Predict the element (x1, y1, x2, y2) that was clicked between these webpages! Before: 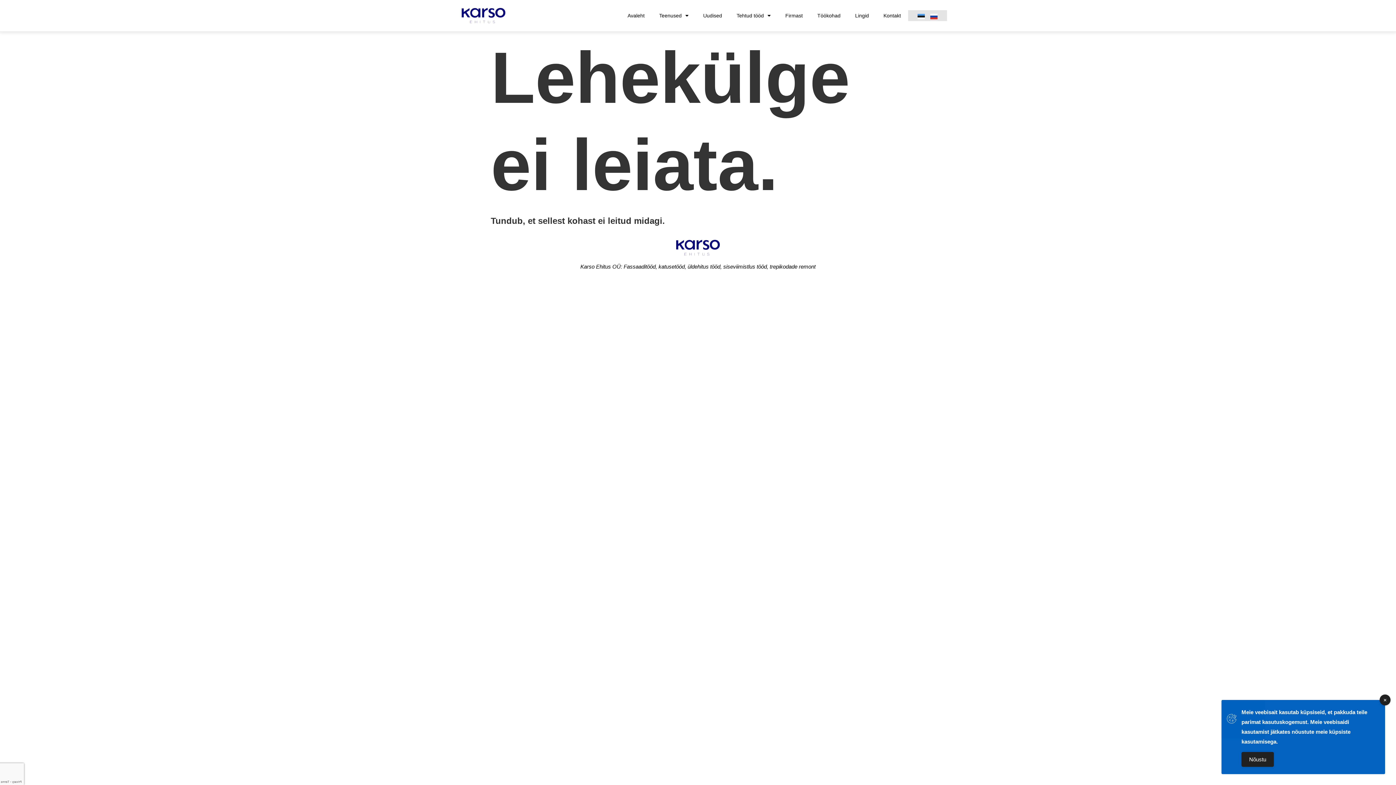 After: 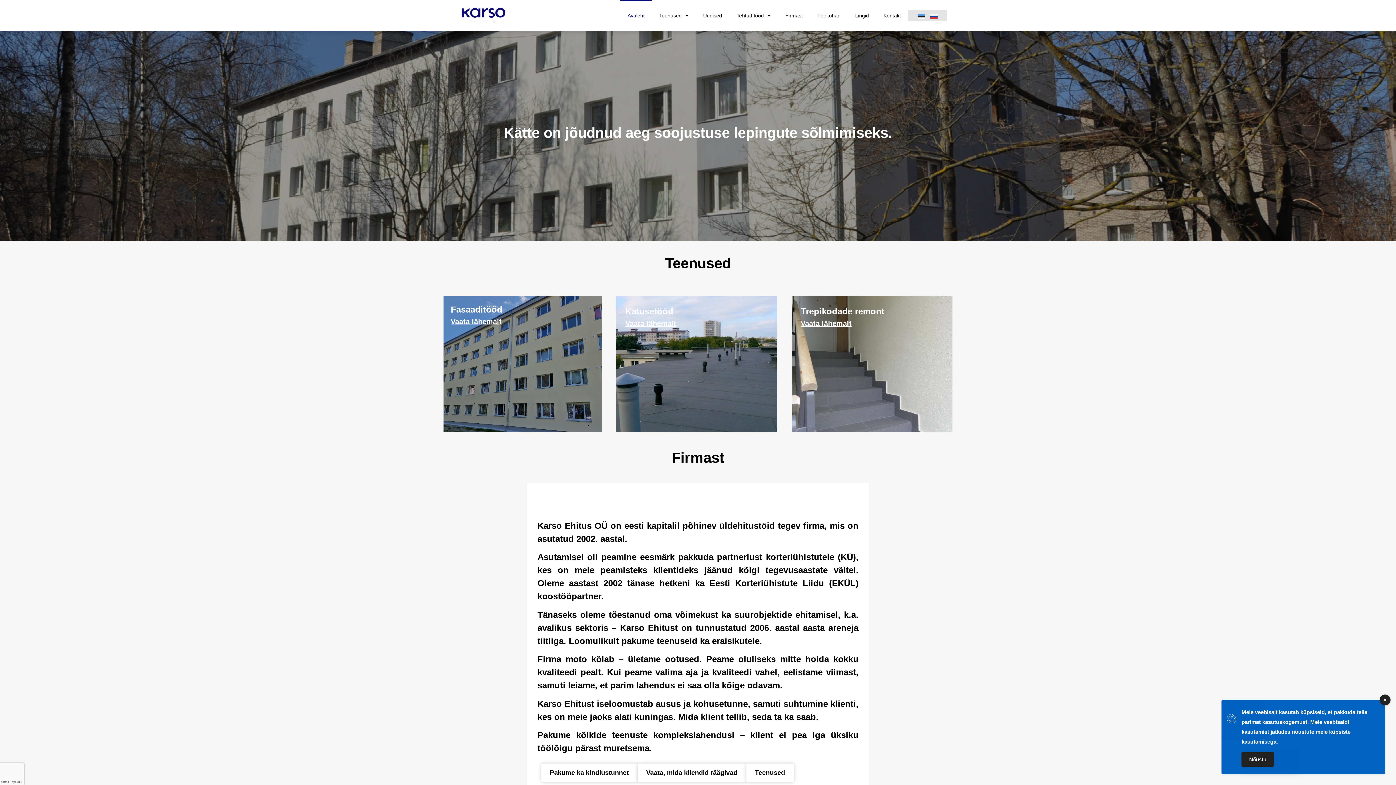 Action: bbox: (676, 240, 720, 255)